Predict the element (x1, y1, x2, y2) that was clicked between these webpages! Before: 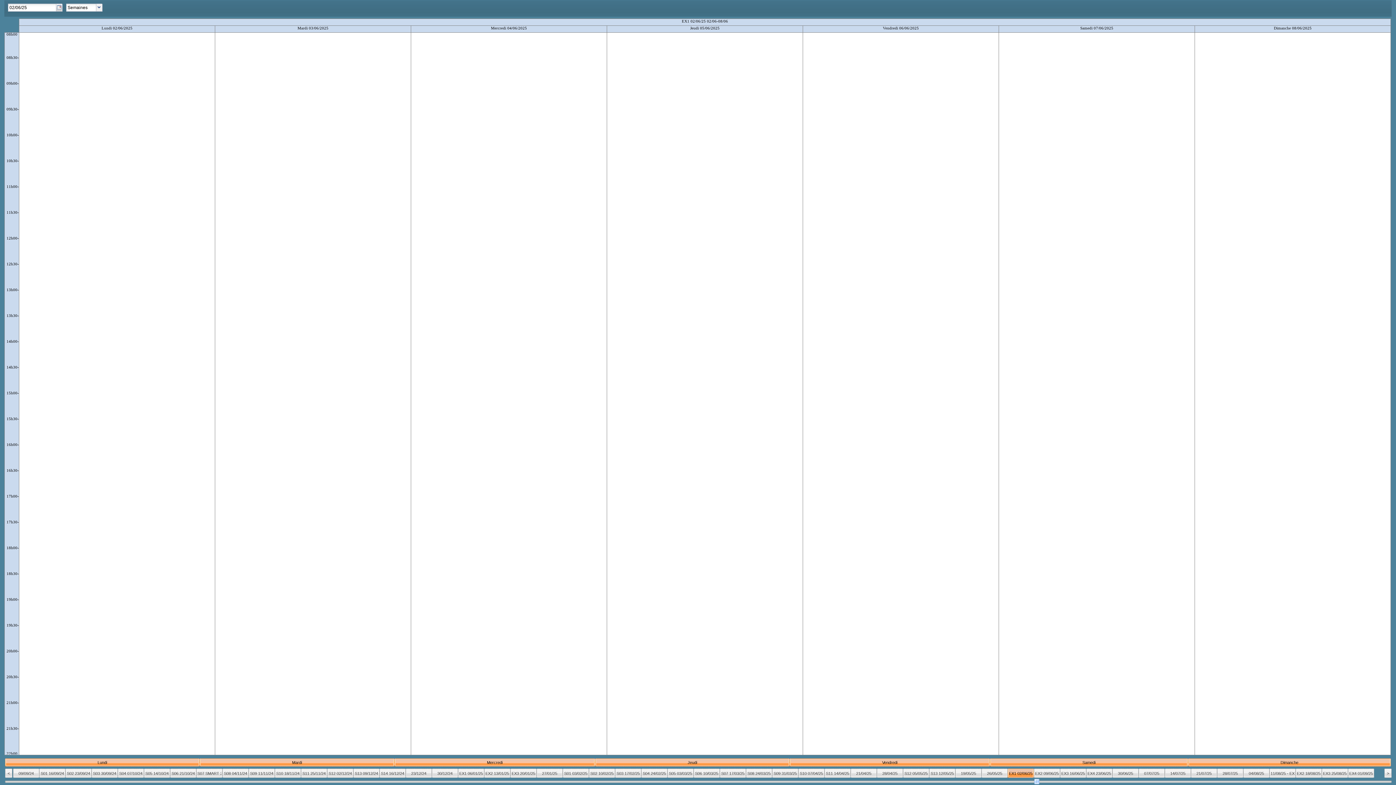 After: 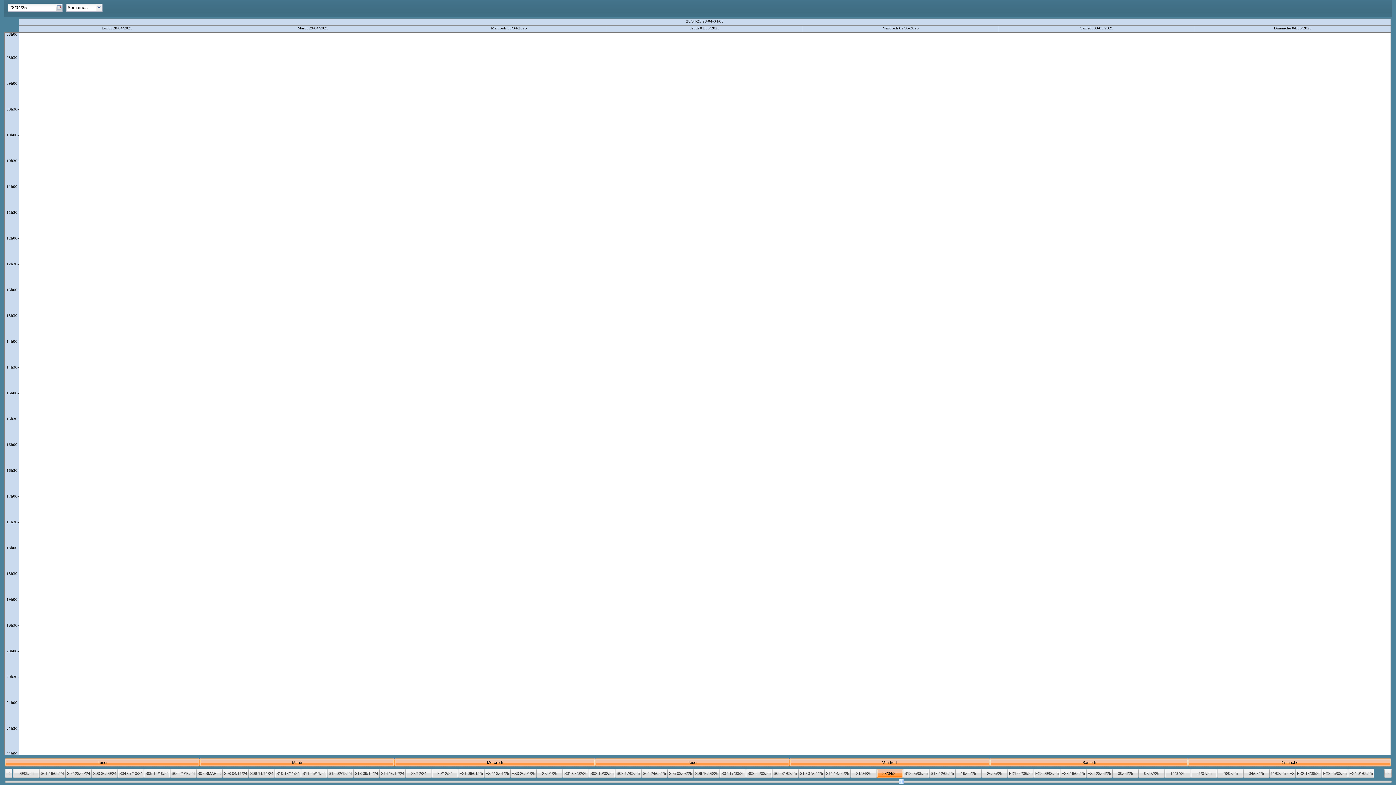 Action: label: 28/04/25 bbox: (878, 770, 902, 777)